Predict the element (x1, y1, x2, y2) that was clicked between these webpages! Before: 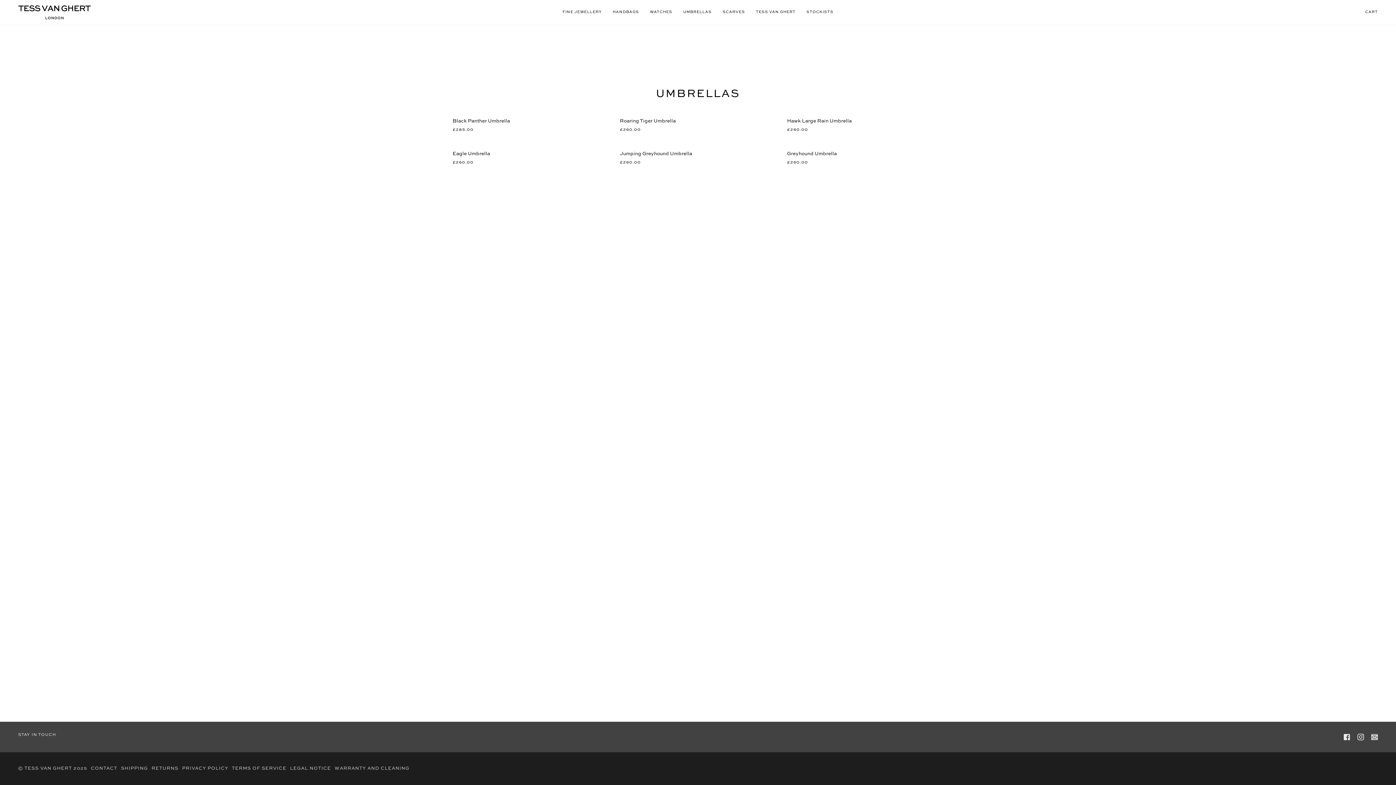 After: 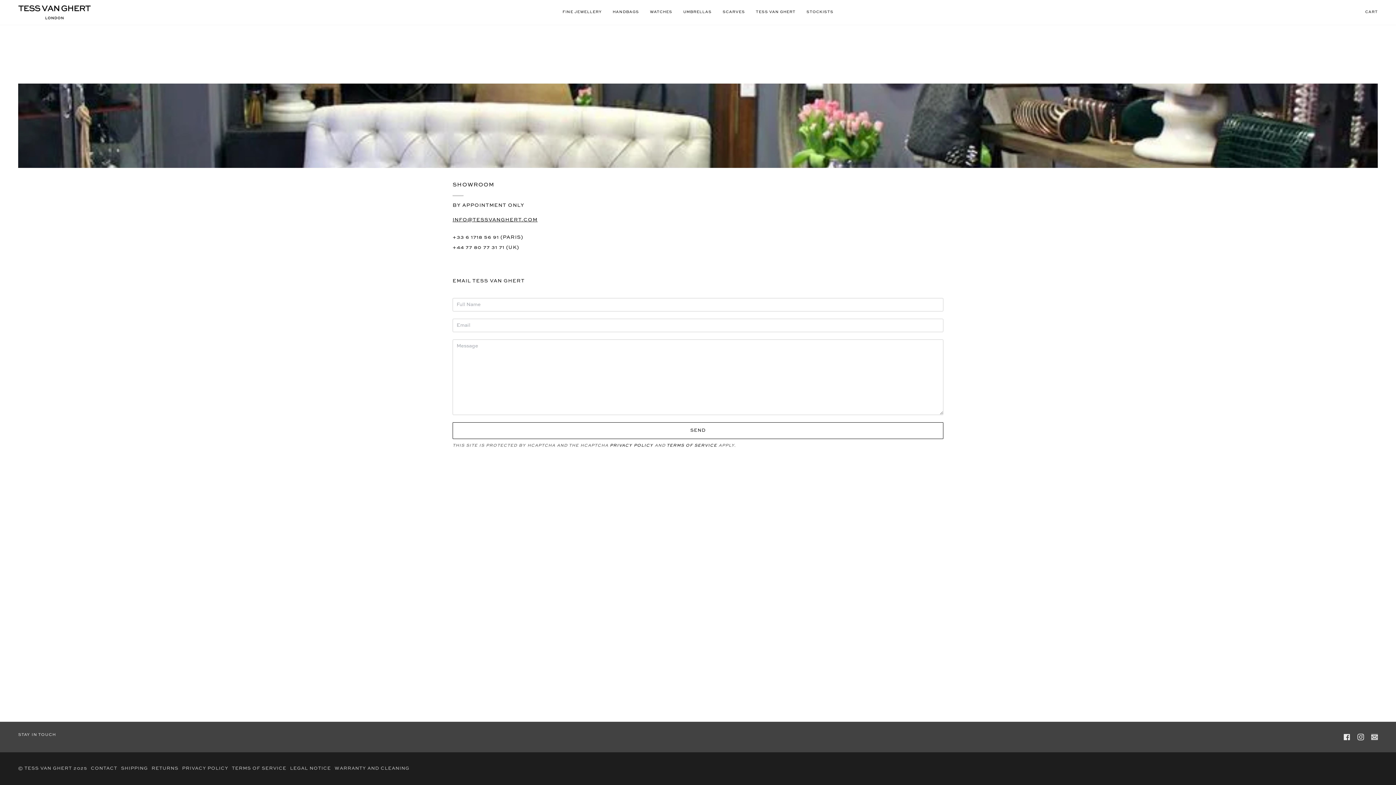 Action: label: CONTACT bbox: (90, 766, 117, 771)